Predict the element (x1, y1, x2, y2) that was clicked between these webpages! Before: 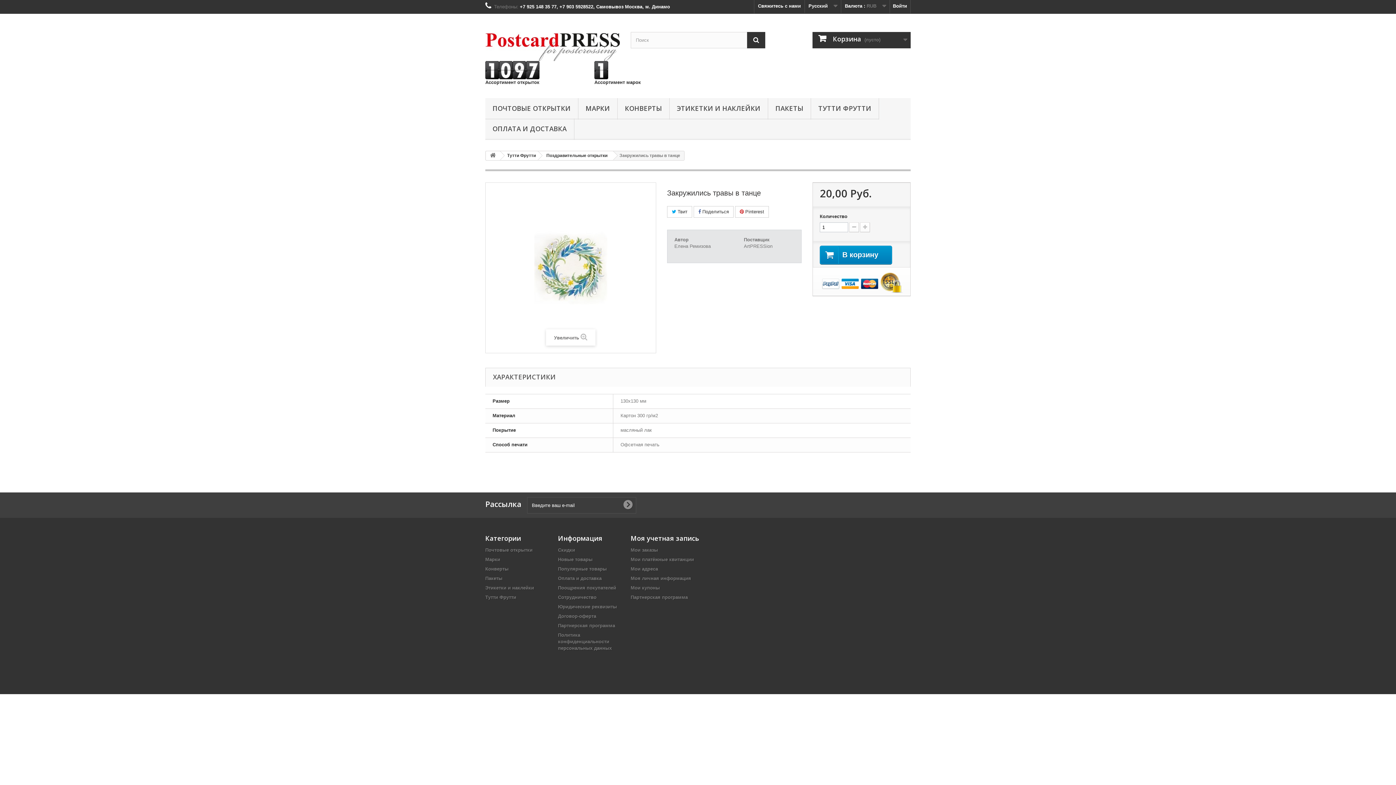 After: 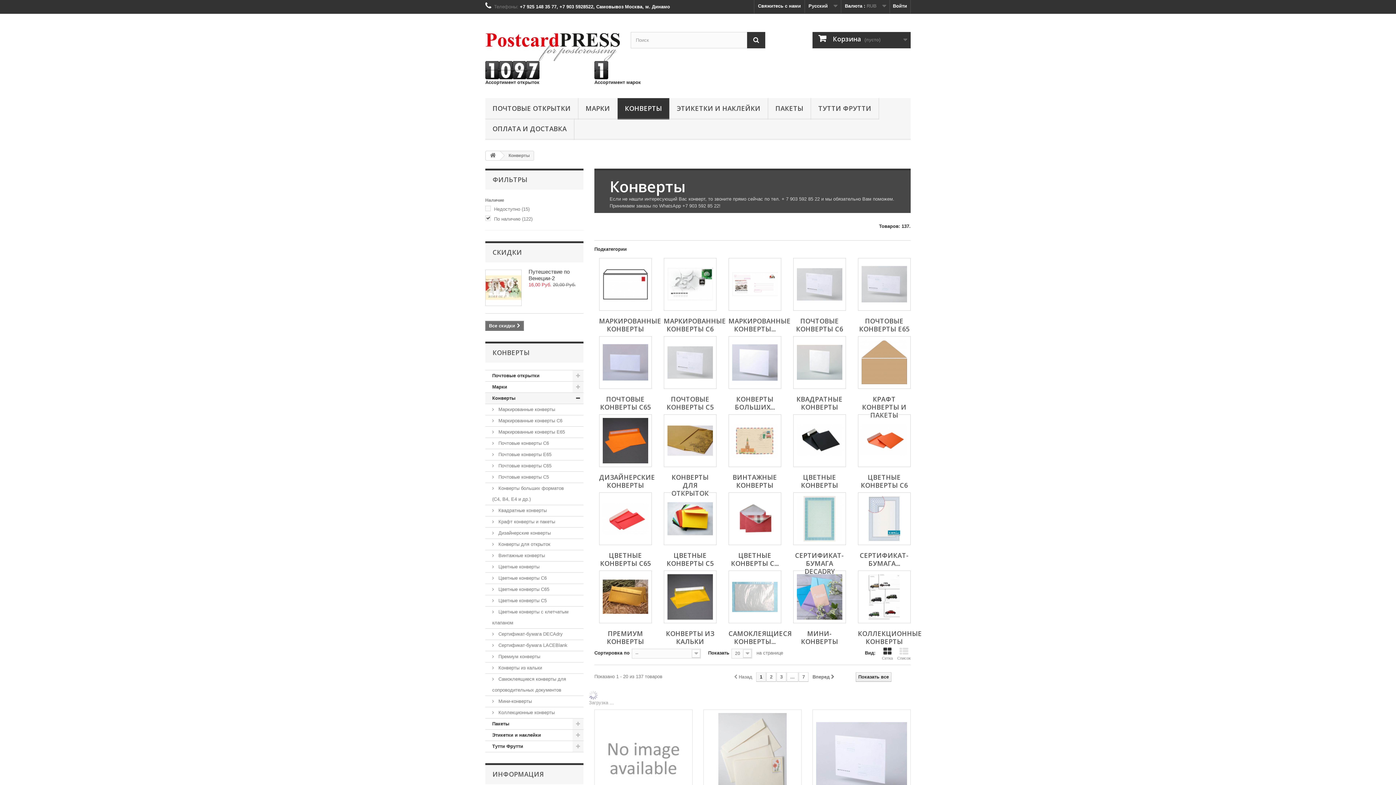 Action: label: Конверты bbox: (485, 566, 508, 572)